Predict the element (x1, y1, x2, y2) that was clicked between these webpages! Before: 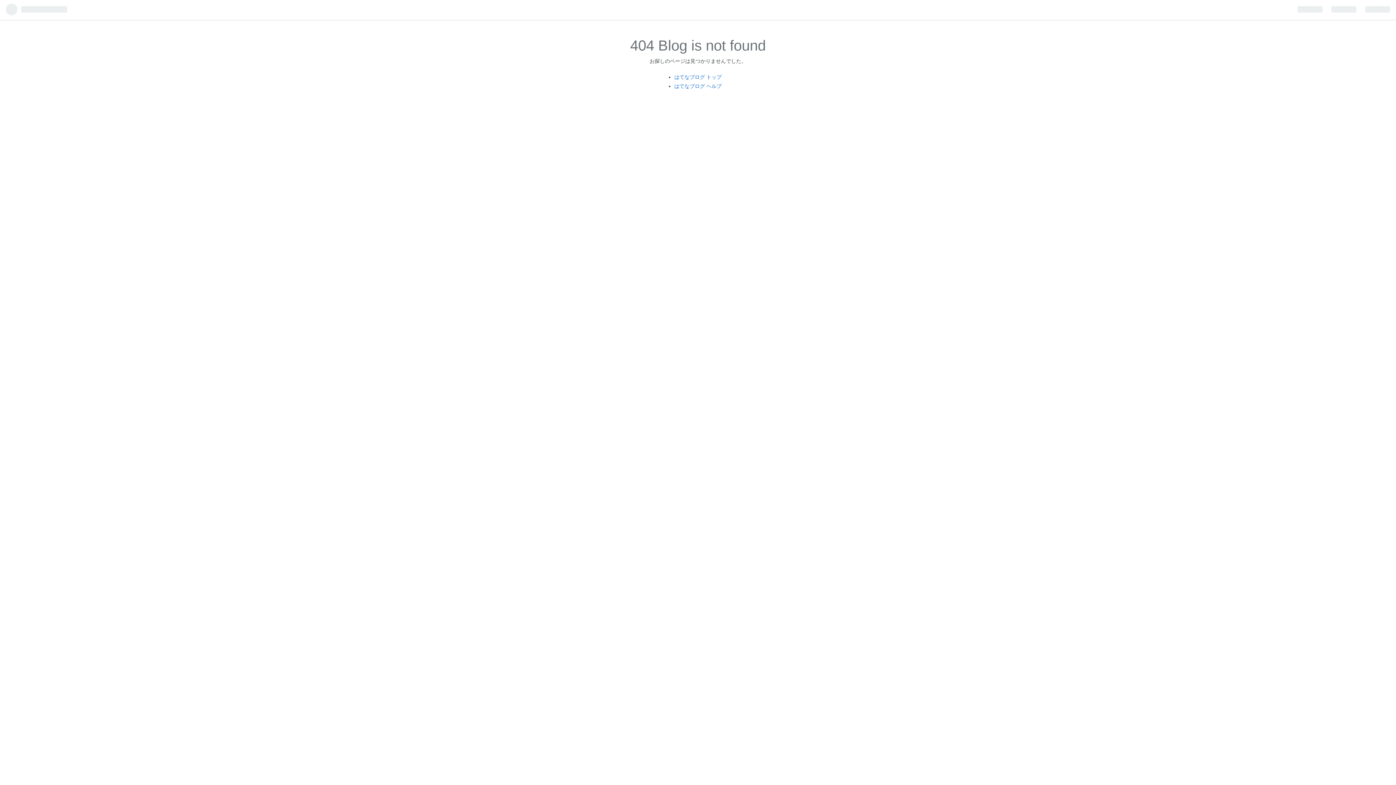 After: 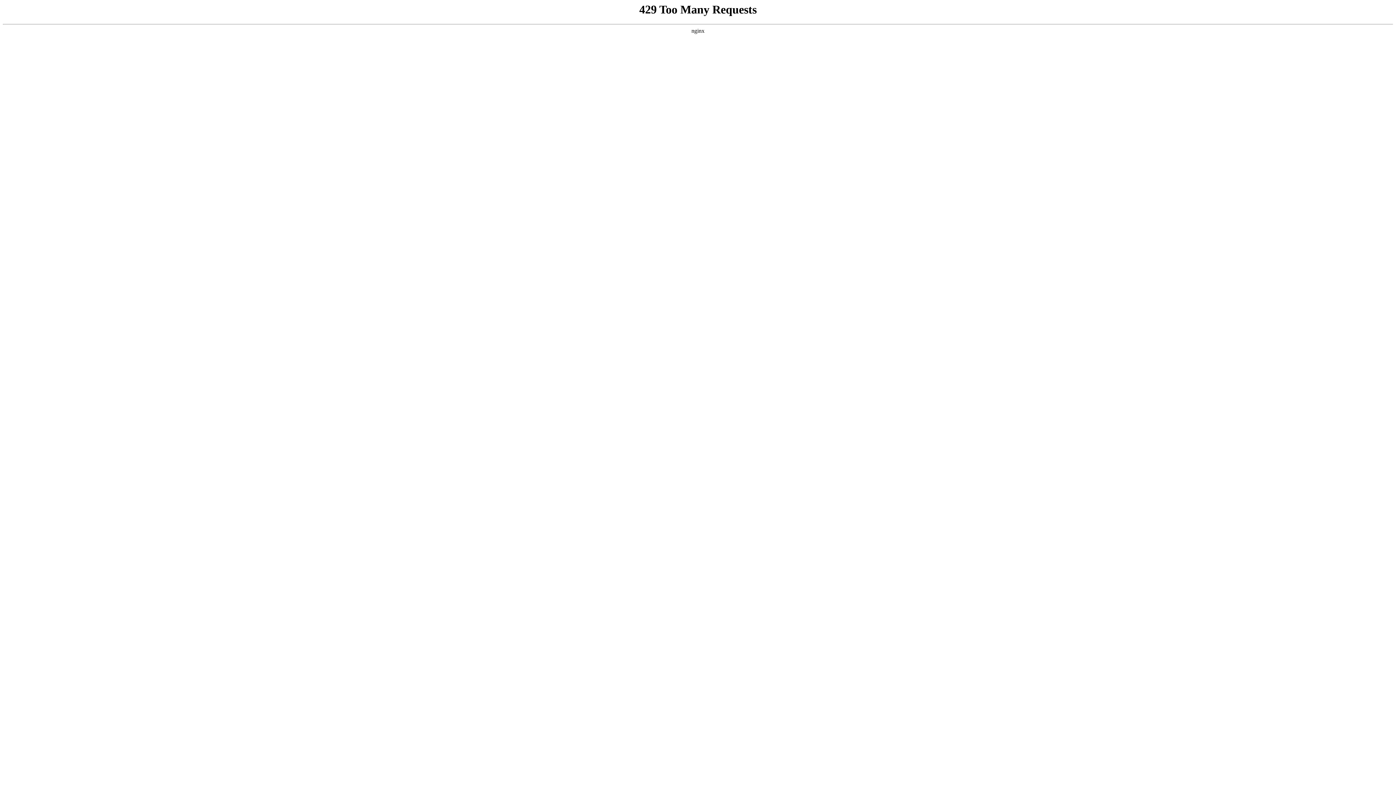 Action: label: はてなブログ ヘルプ bbox: (674, 83, 721, 89)